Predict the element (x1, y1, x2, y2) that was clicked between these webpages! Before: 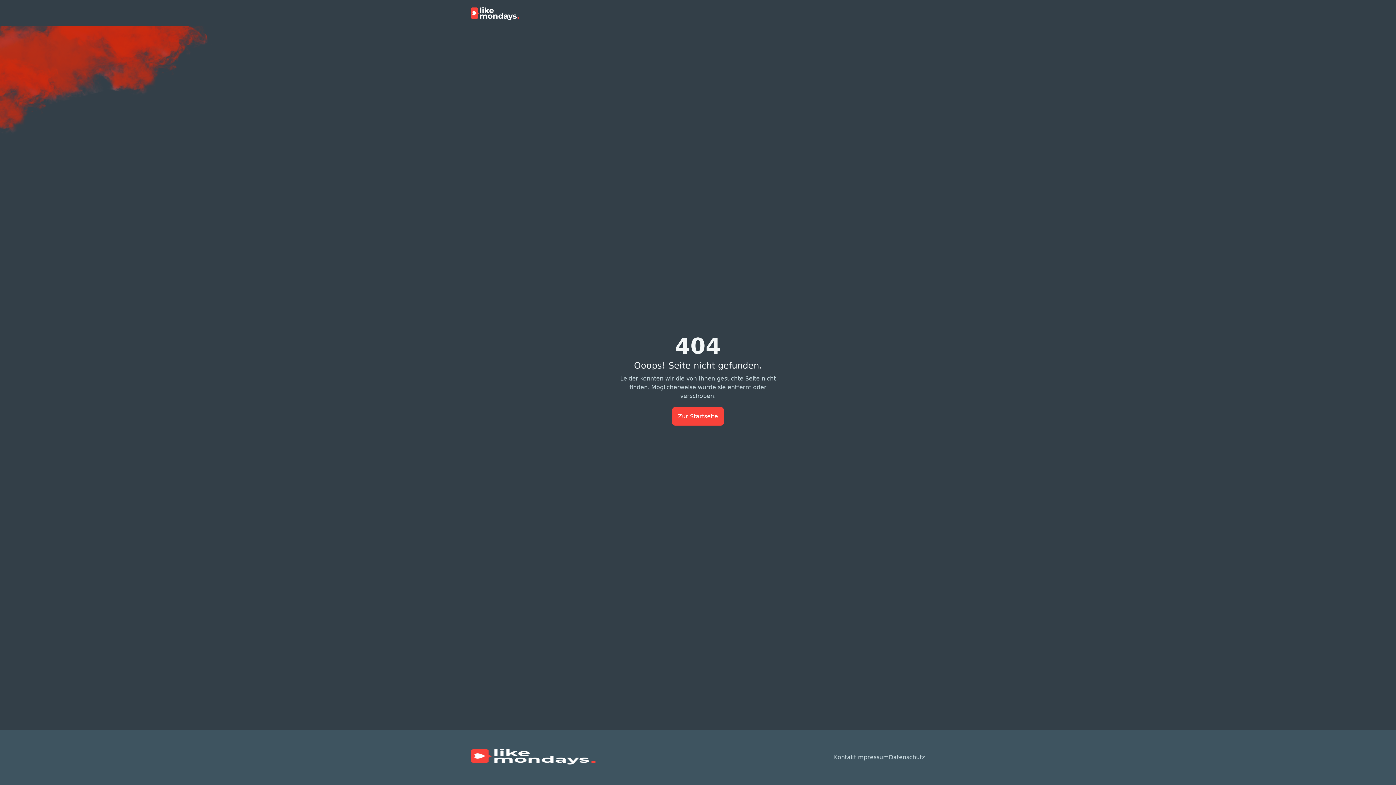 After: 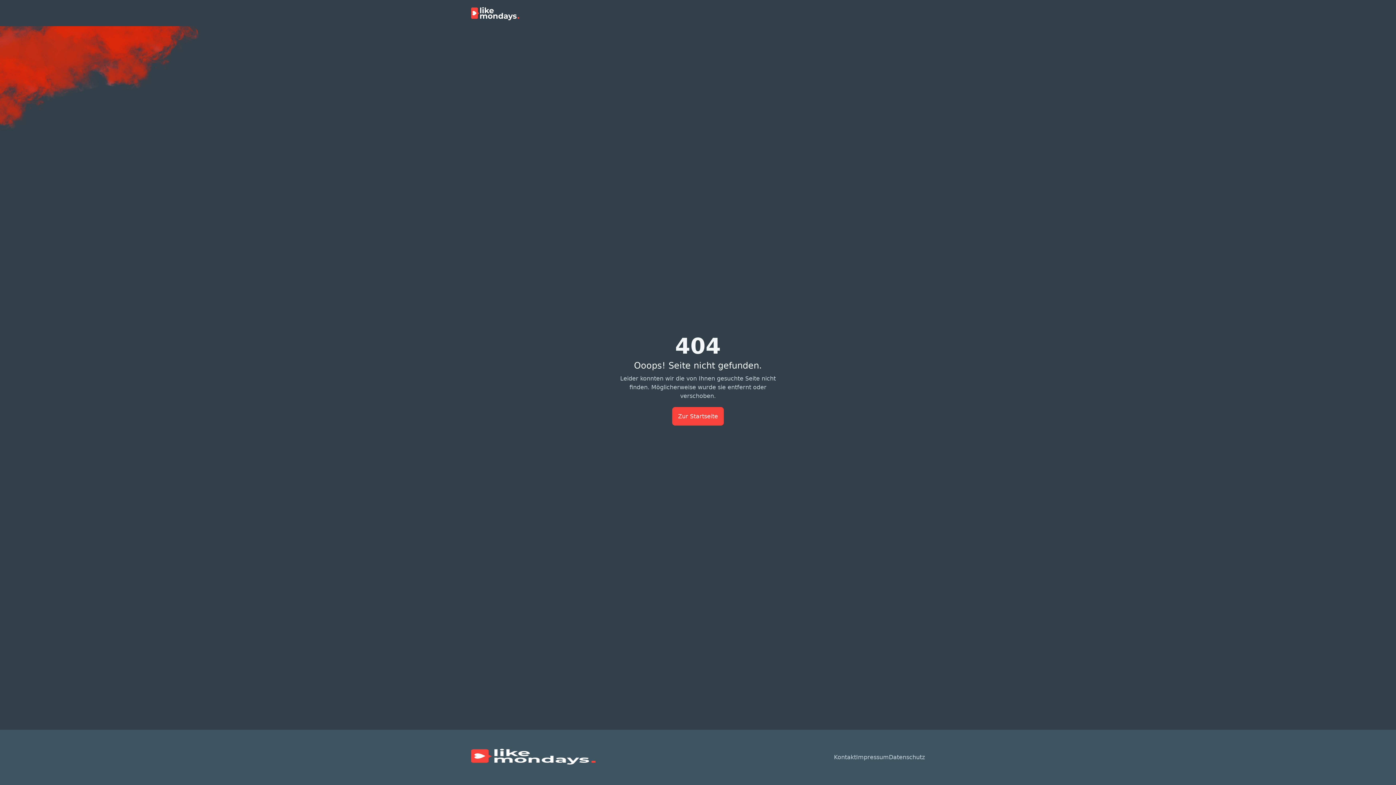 Action: label: Impressum bbox: (856, 753, 889, 762)